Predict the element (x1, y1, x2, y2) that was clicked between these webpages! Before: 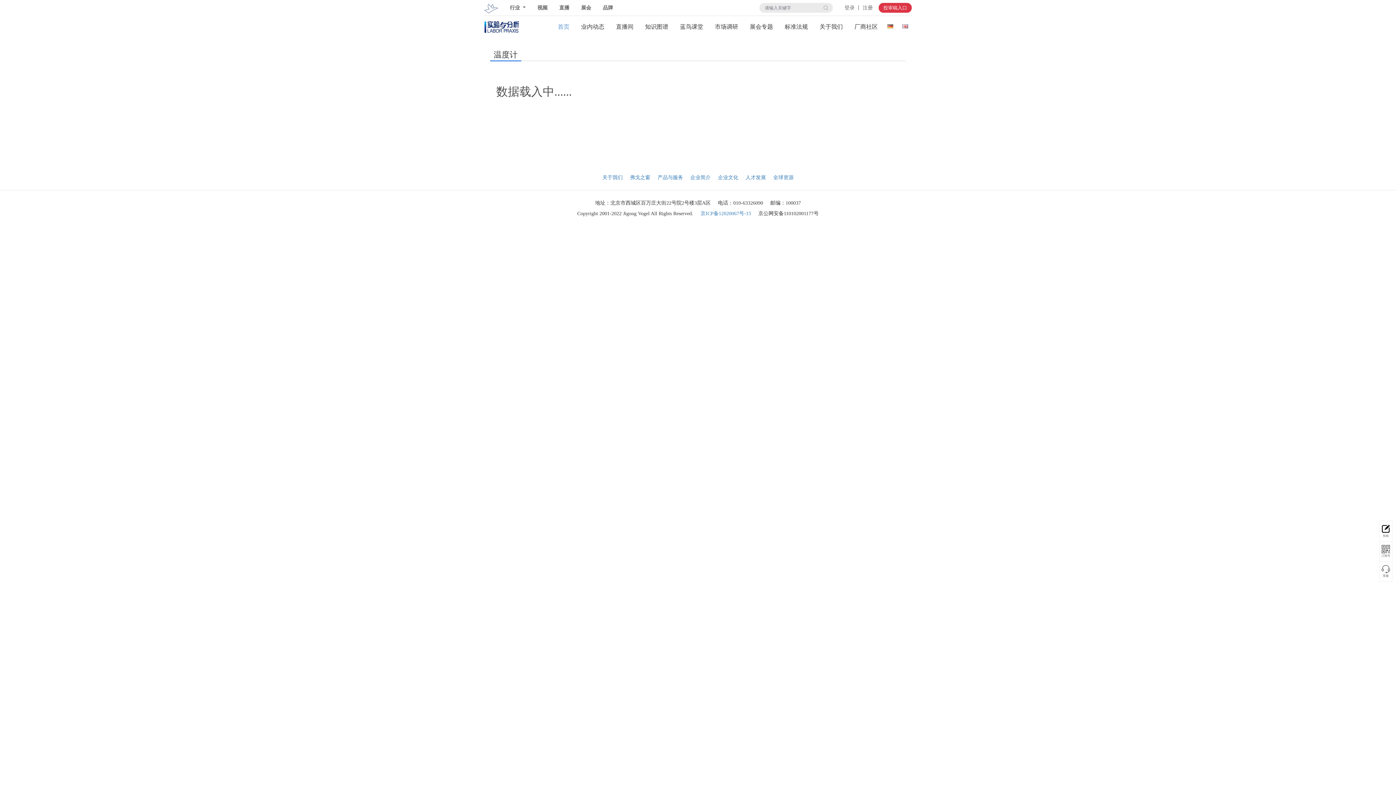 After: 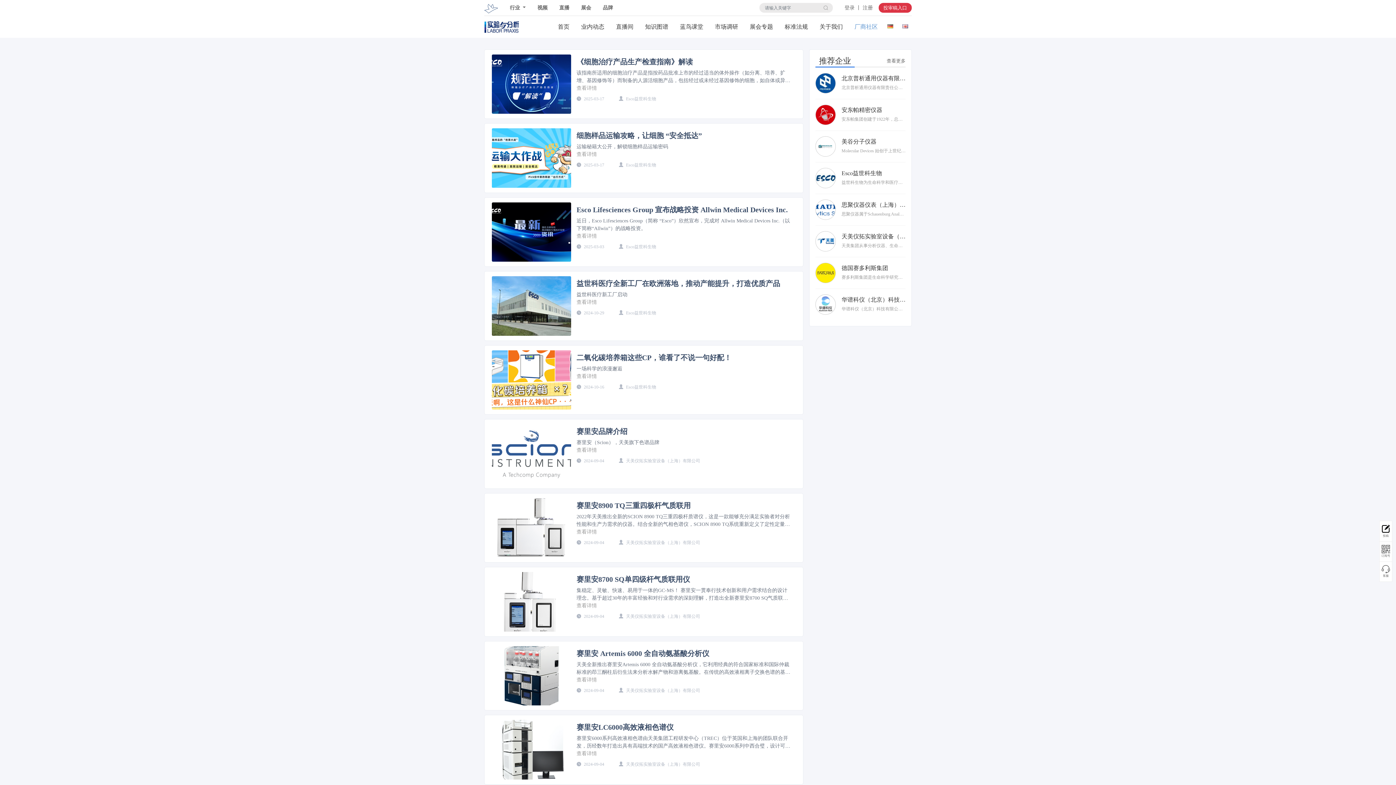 Action: bbox: (848, 19, 883, 34) label: 厂商社区